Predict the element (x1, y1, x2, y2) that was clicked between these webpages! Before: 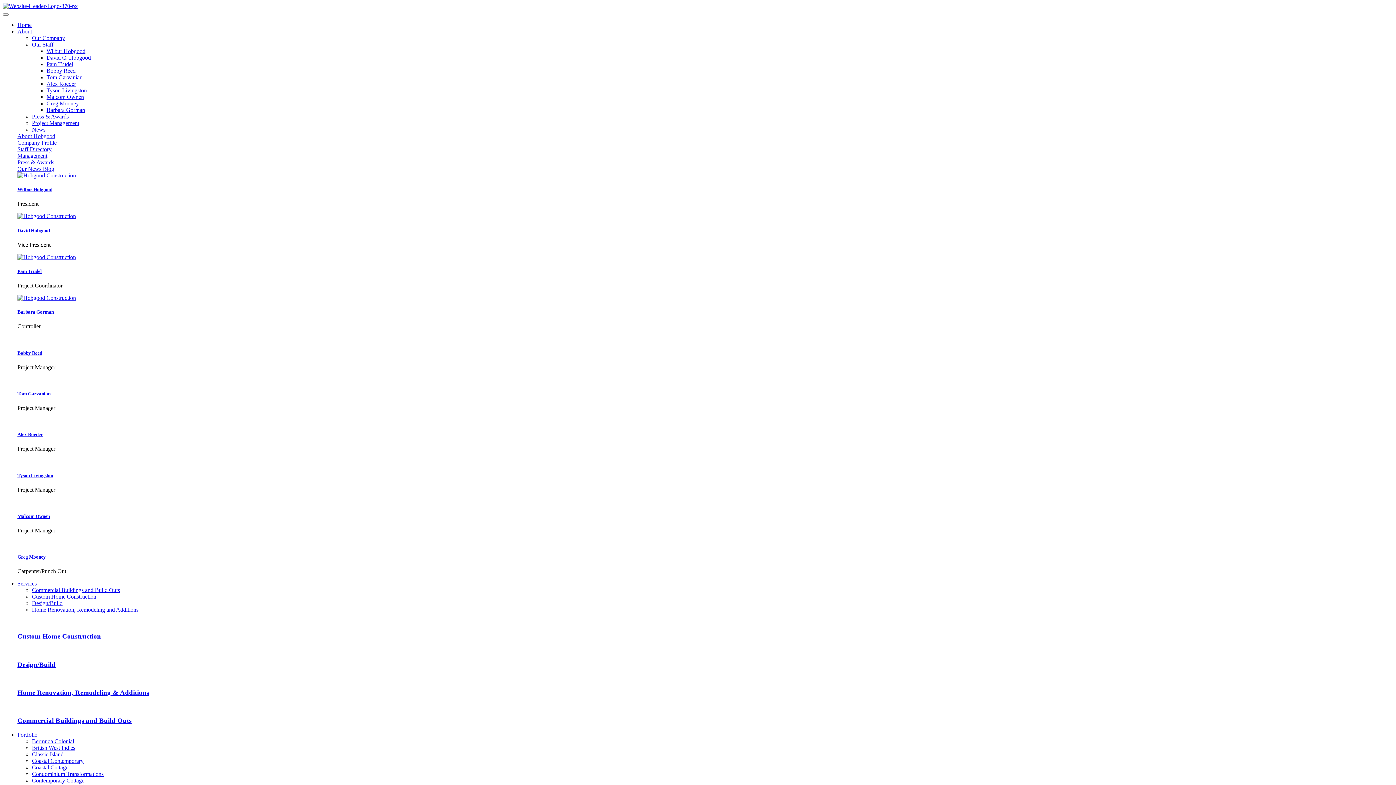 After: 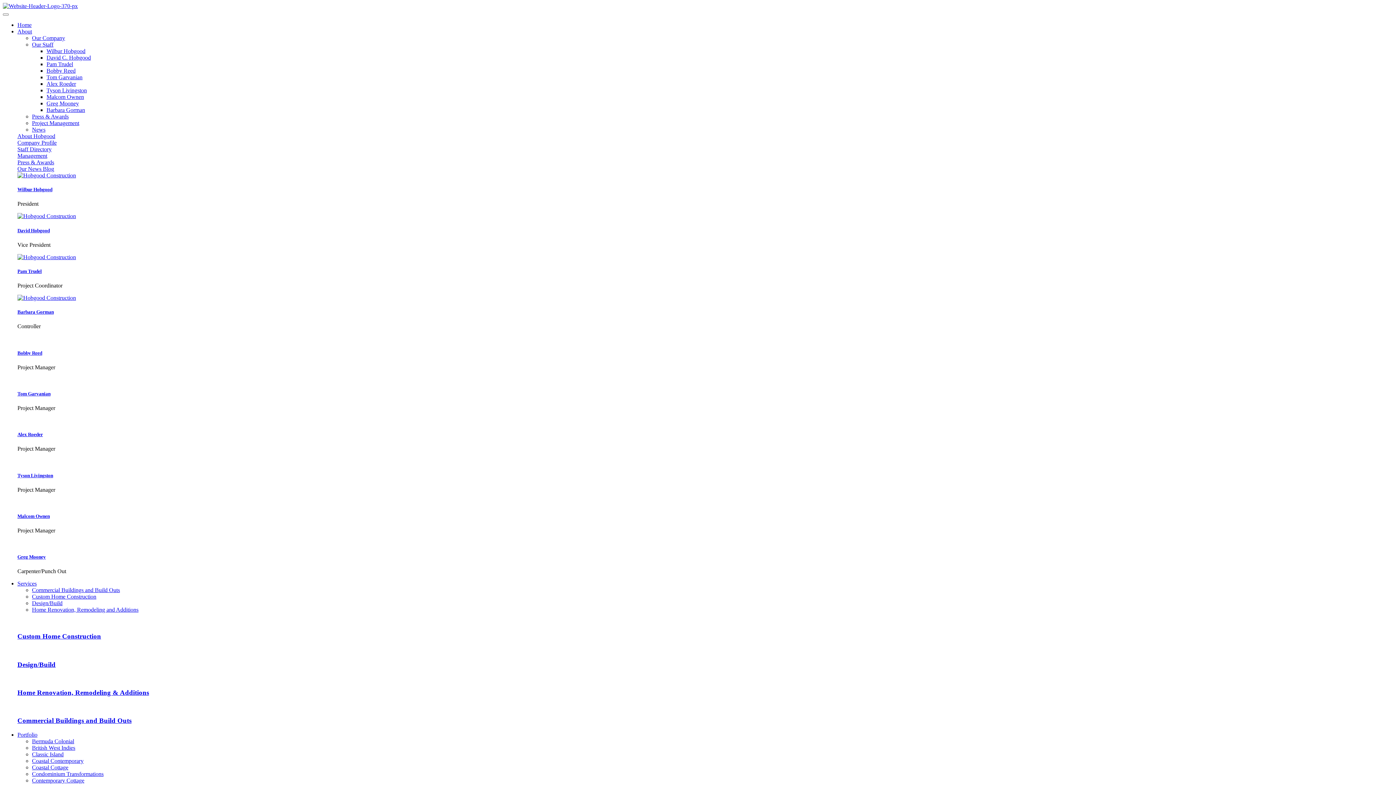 Action: label: Company Profile bbox: (17, 139, 56, 145)